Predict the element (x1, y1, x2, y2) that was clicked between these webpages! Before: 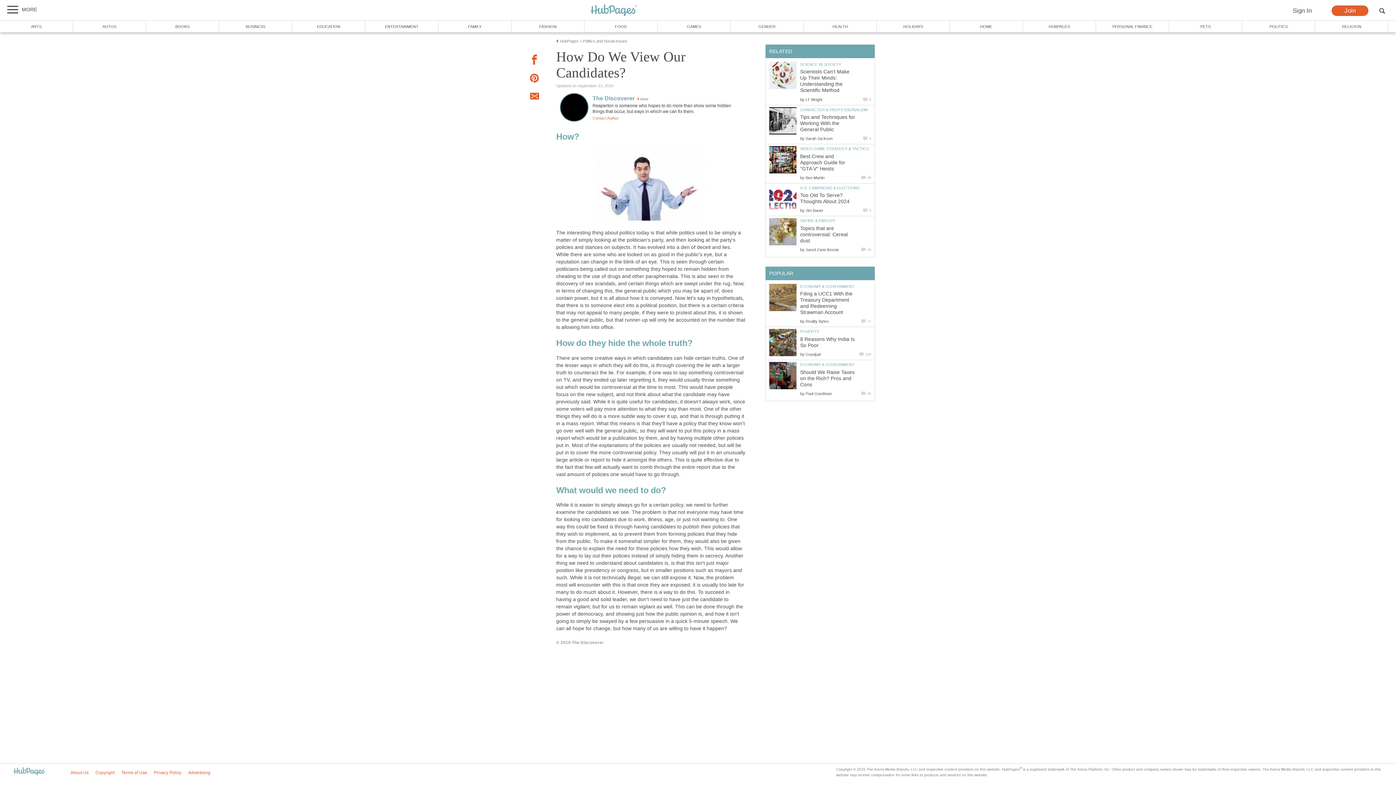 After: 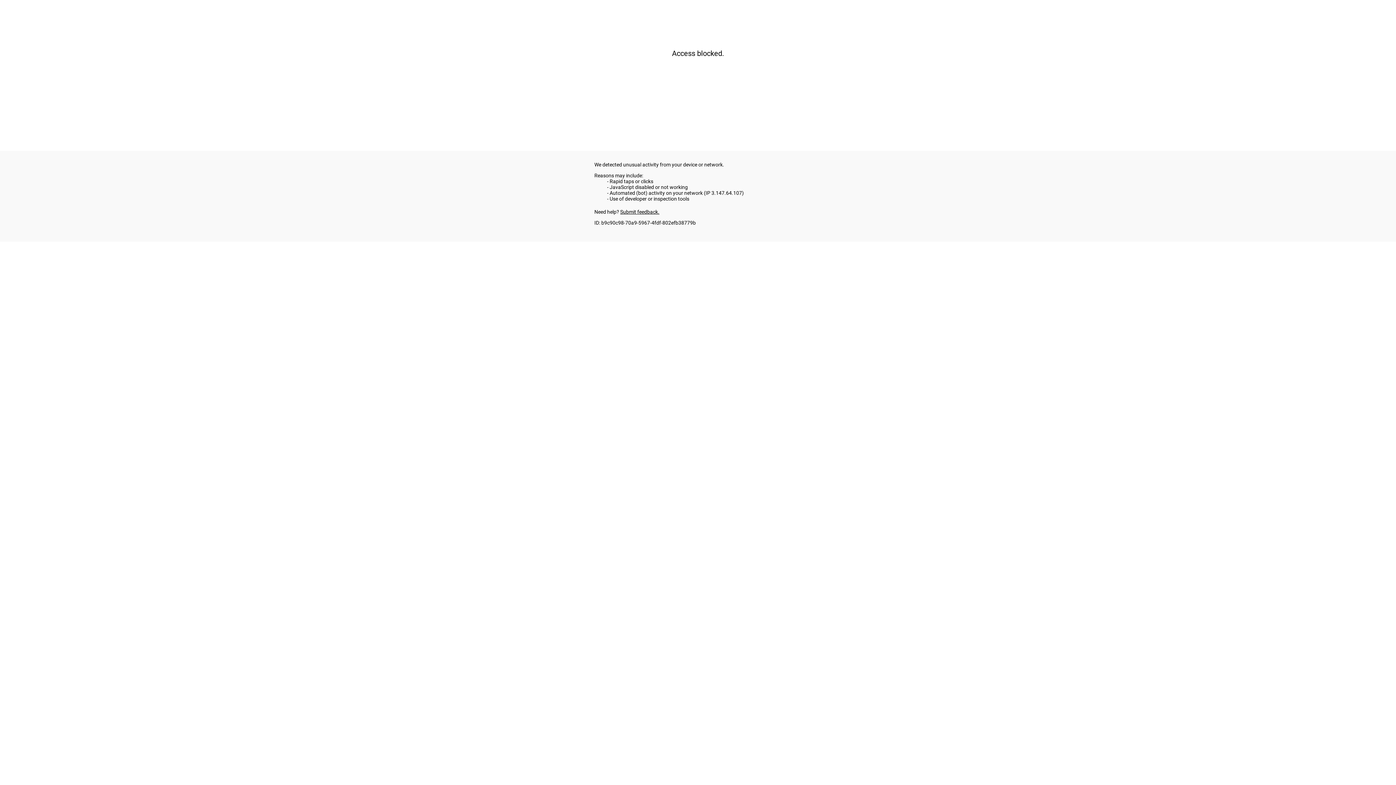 Action: label: ECONOMY & GOVERNMENT bbox: (800, 284, 854, 288)